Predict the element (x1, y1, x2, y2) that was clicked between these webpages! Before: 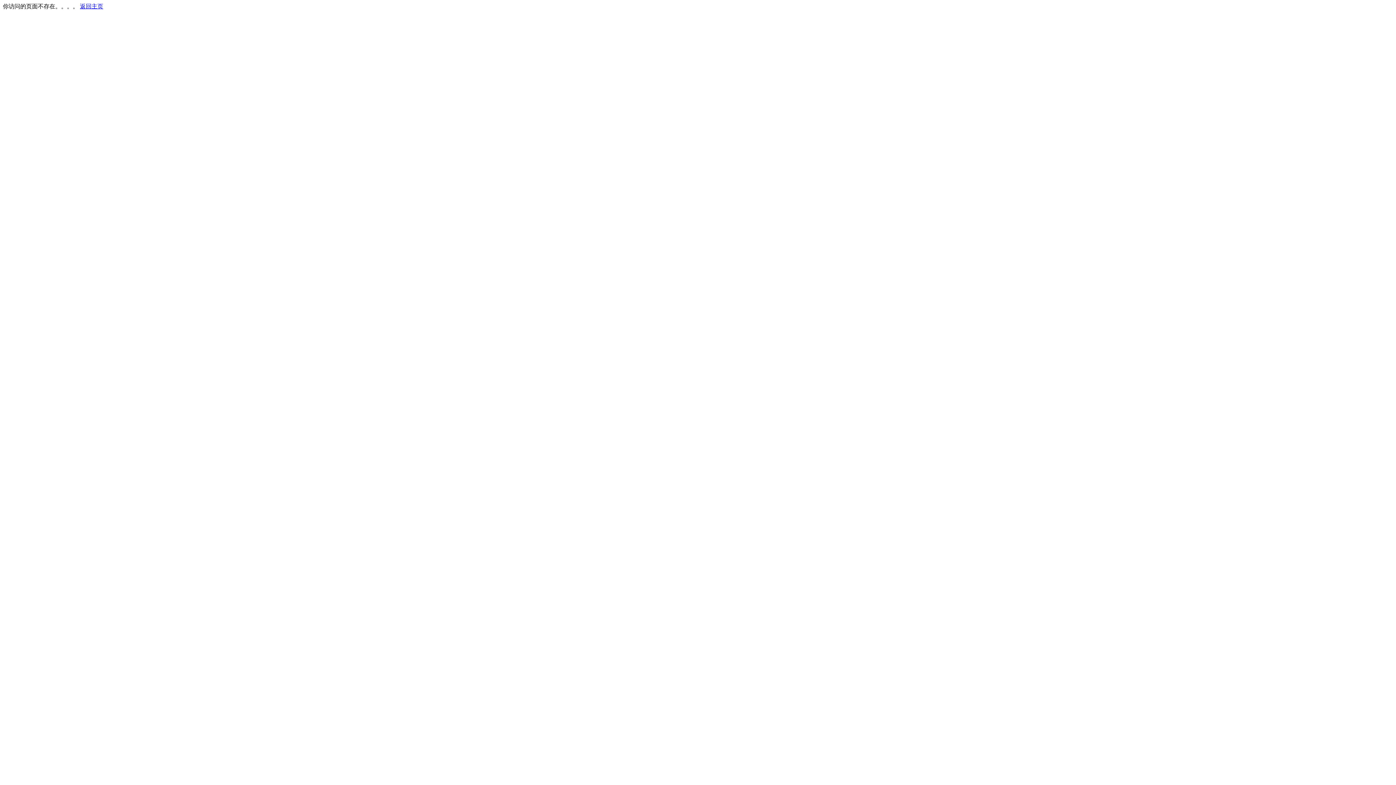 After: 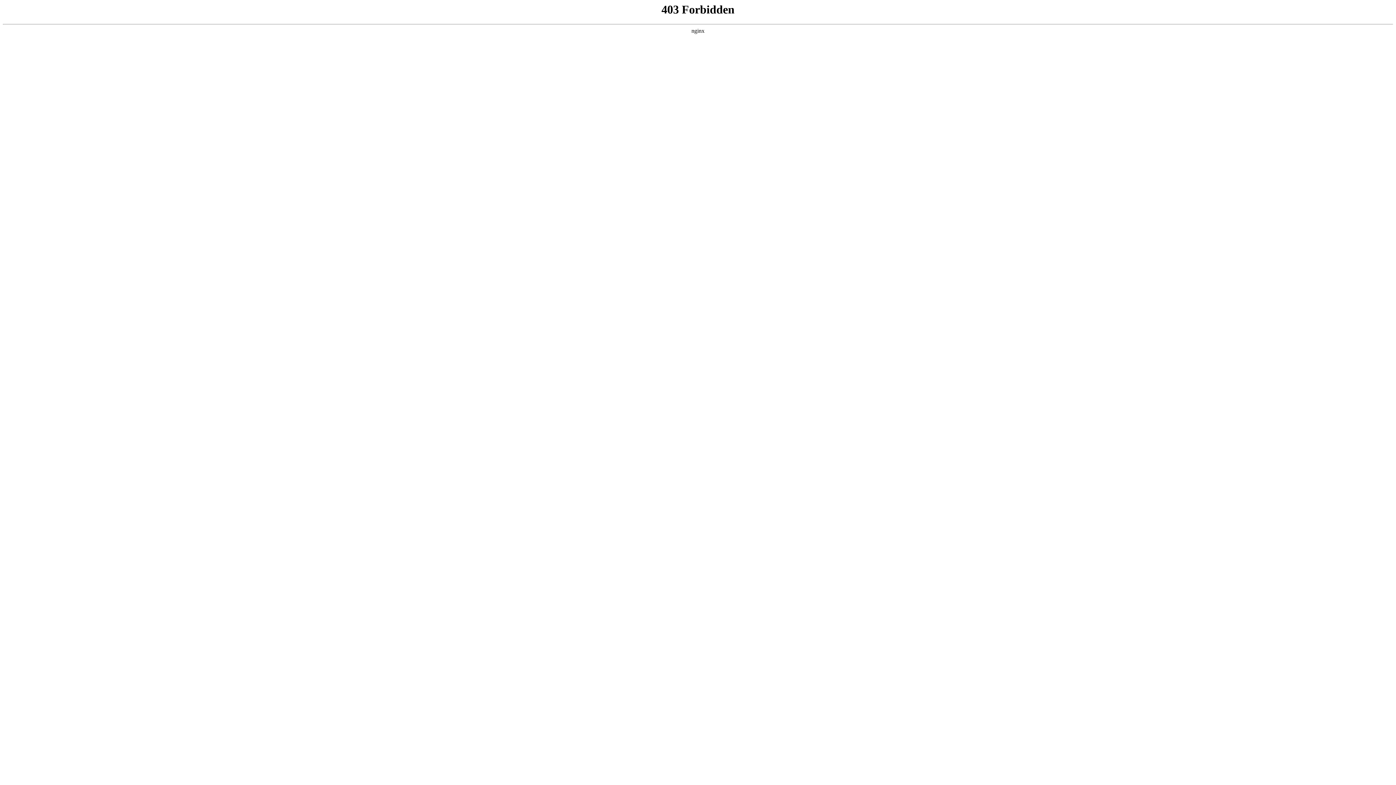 Action: label: 返回主页 bbox: (80, 3, 103, 9)